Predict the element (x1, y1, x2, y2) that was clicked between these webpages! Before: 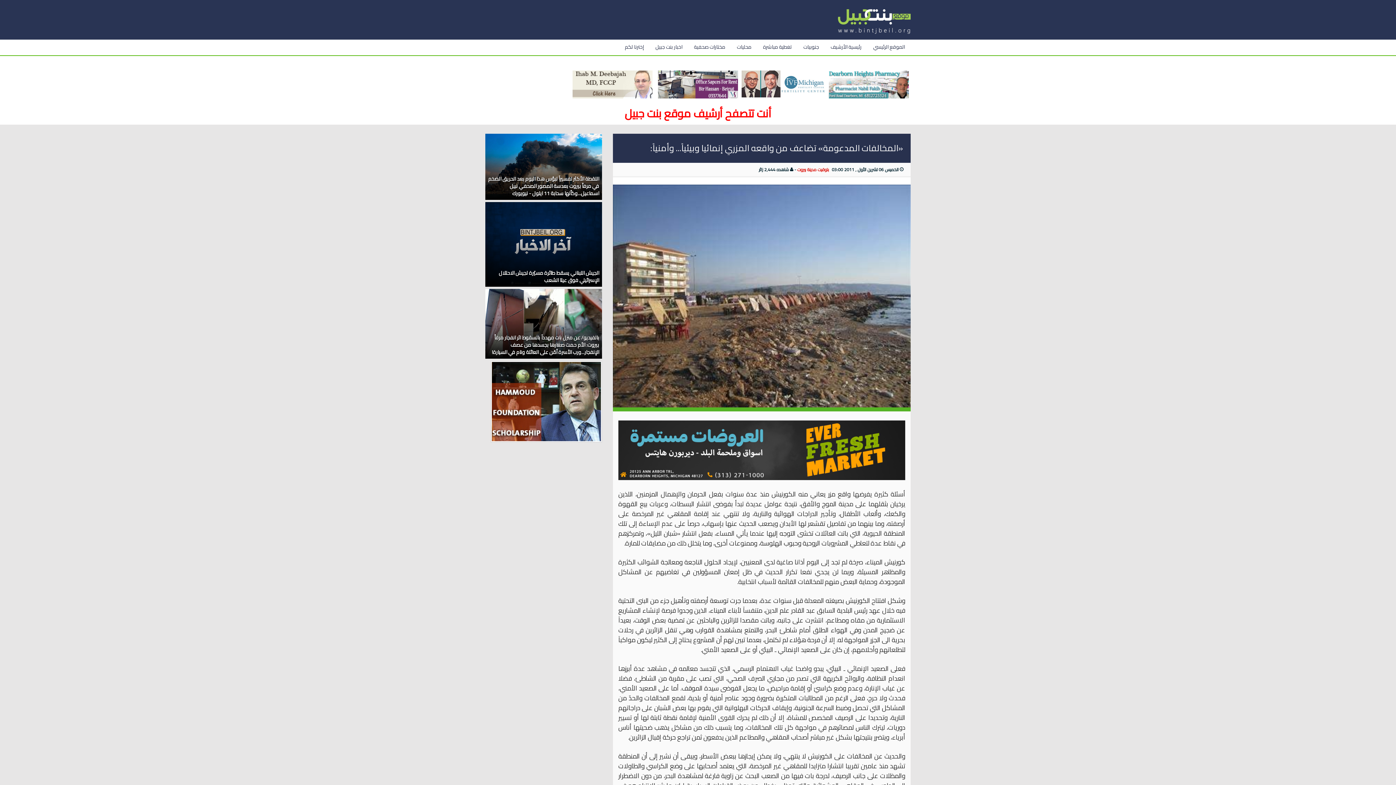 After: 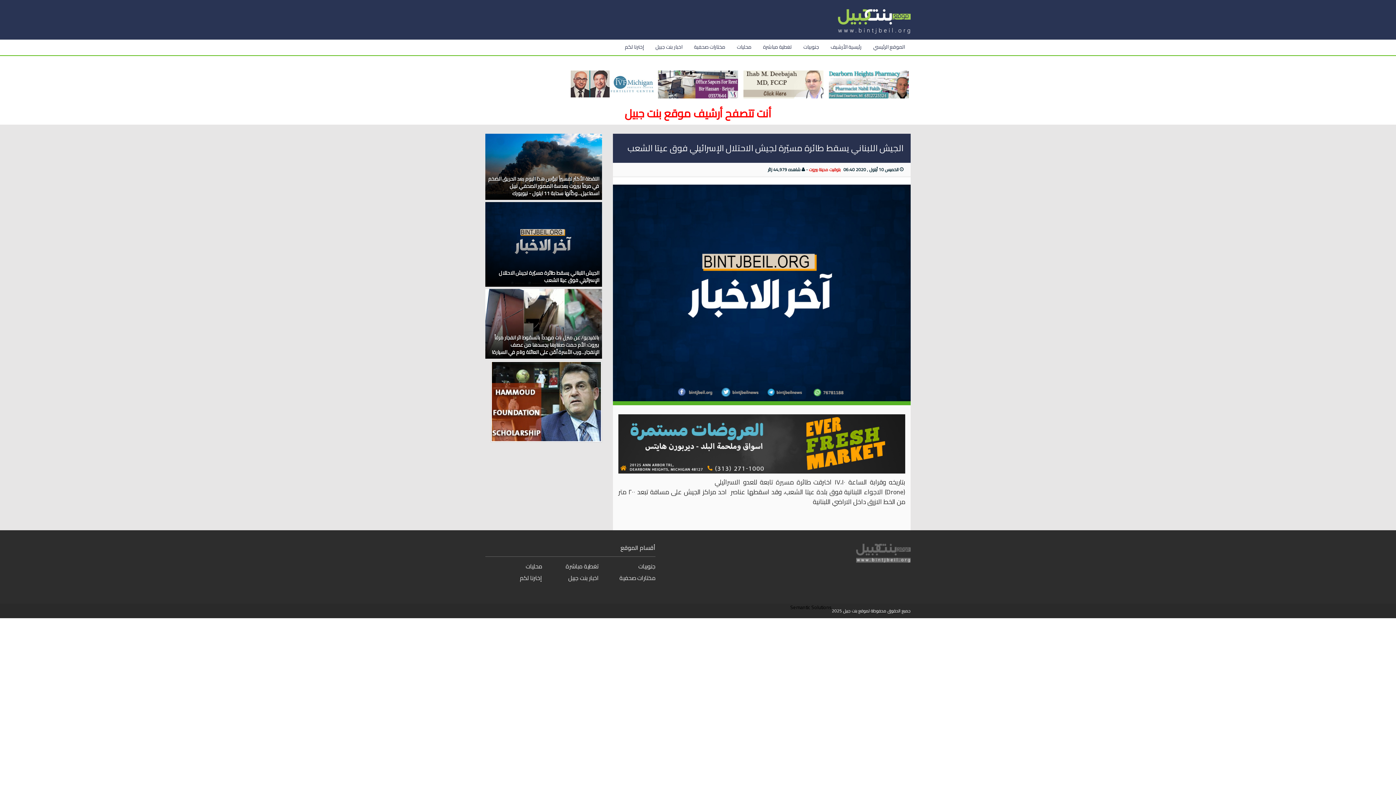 Action: bbox: (485, 202, 602, 287)